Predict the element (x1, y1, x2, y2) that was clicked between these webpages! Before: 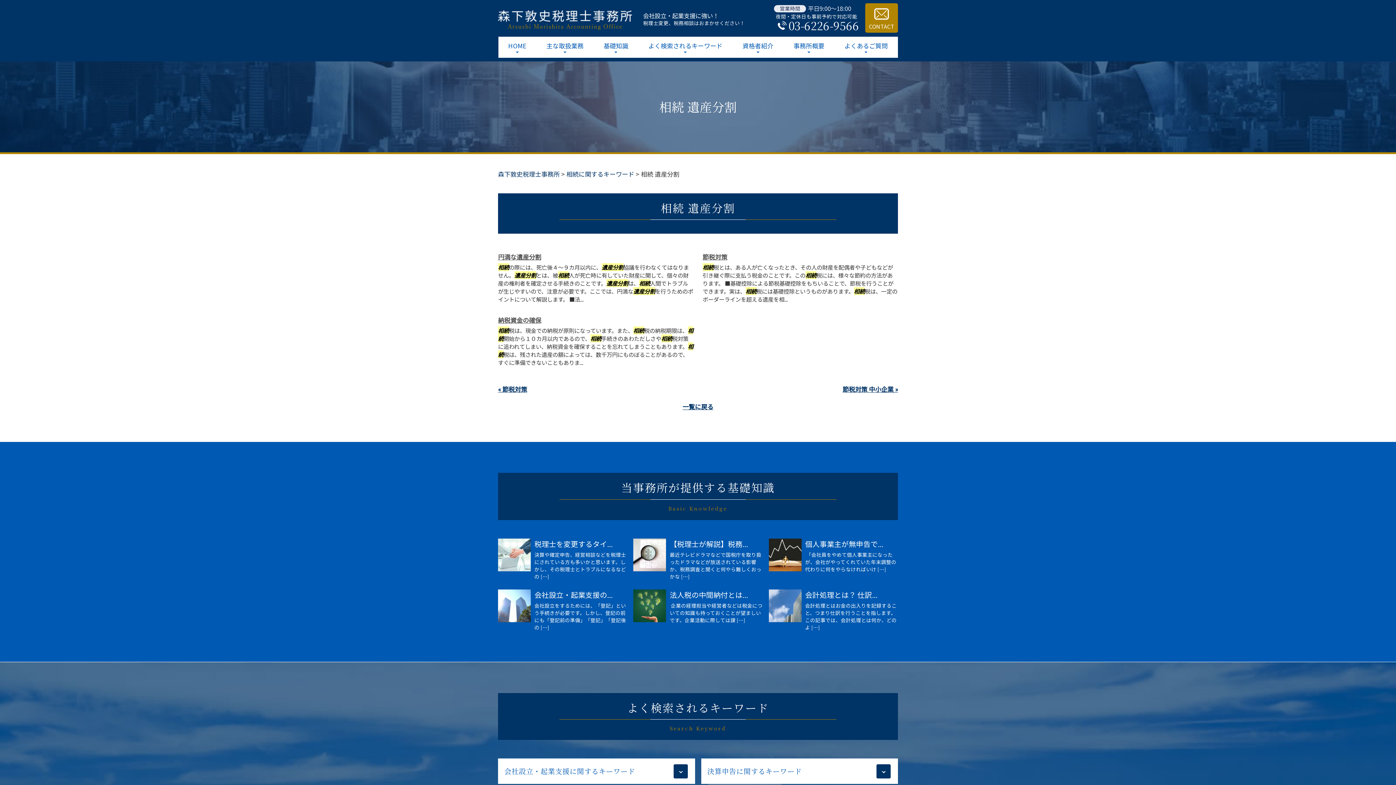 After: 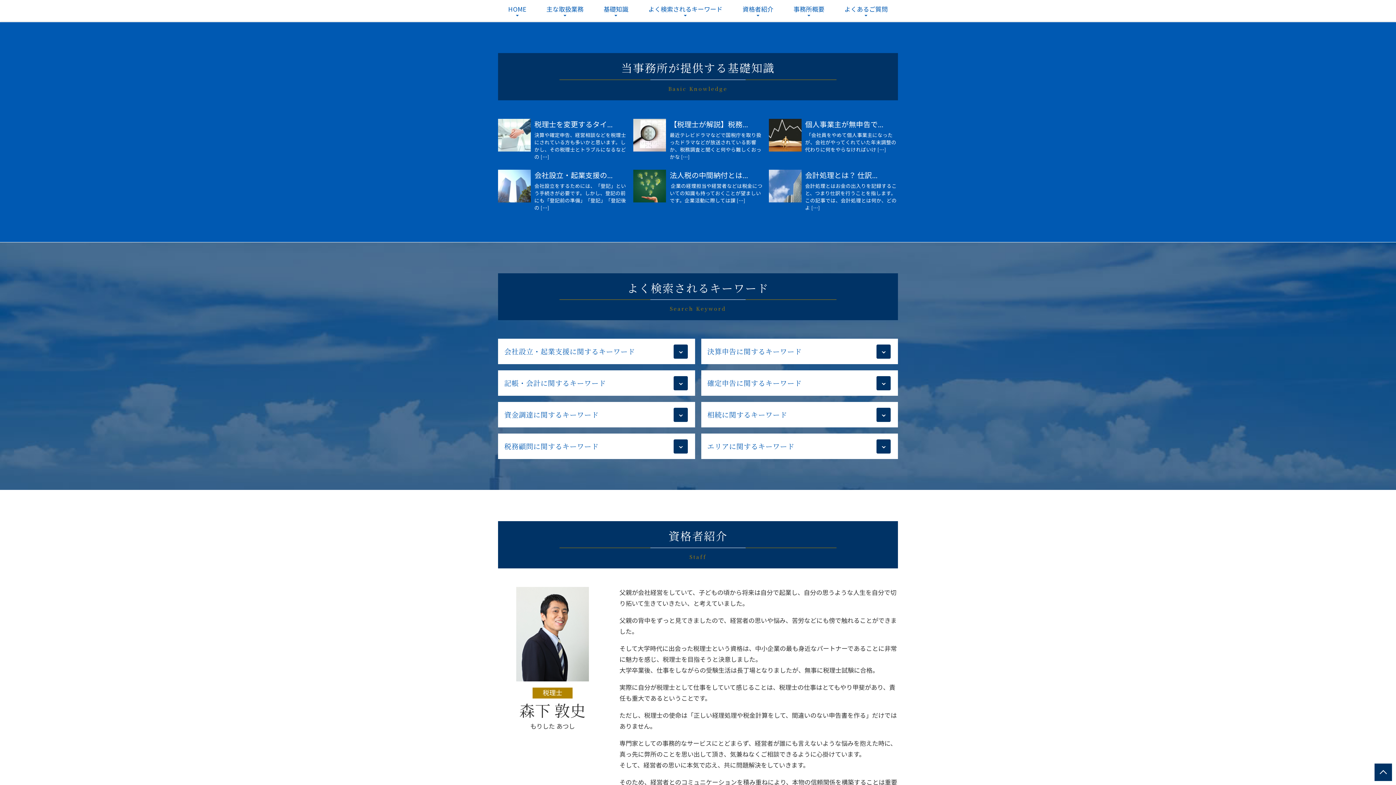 Action: bbox: (593, 36, 638, 57) label: 基礎知識